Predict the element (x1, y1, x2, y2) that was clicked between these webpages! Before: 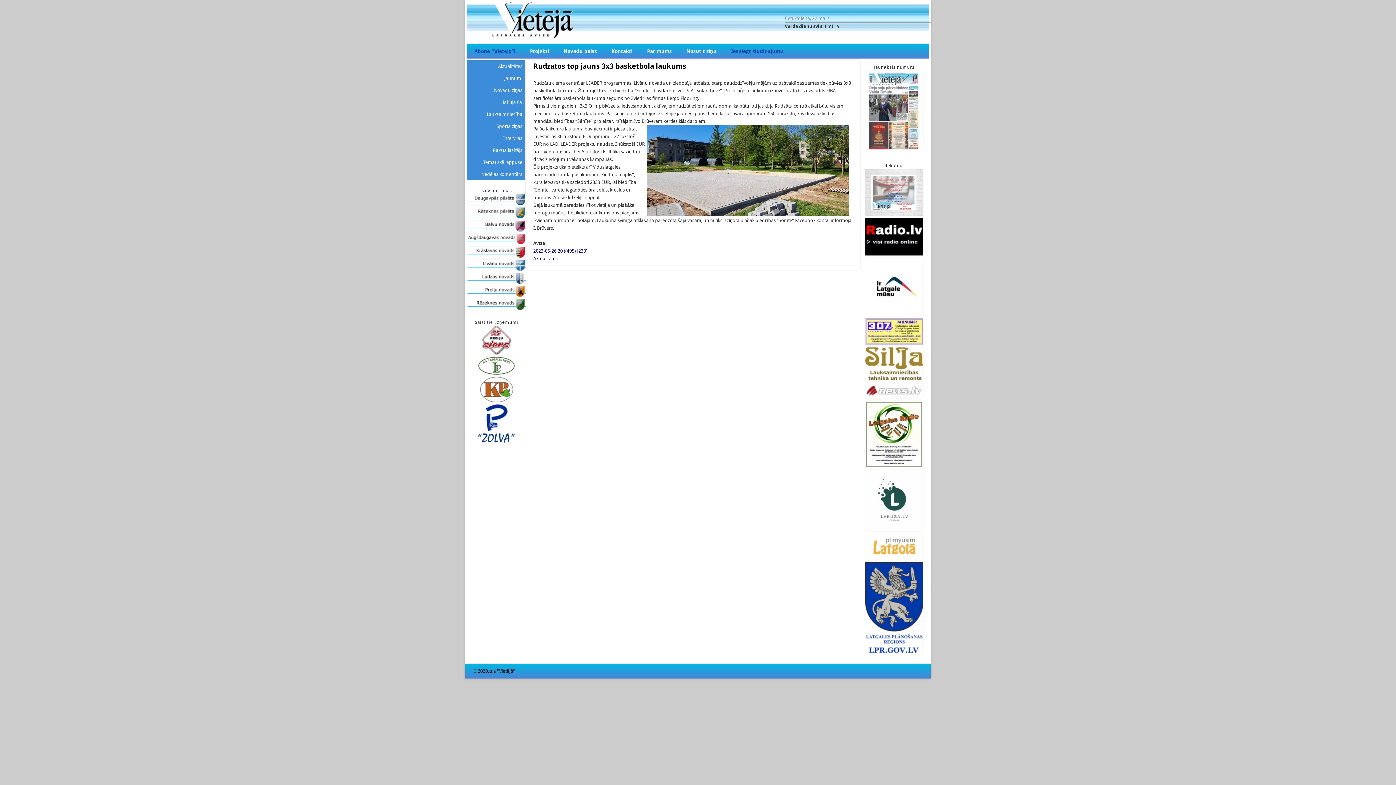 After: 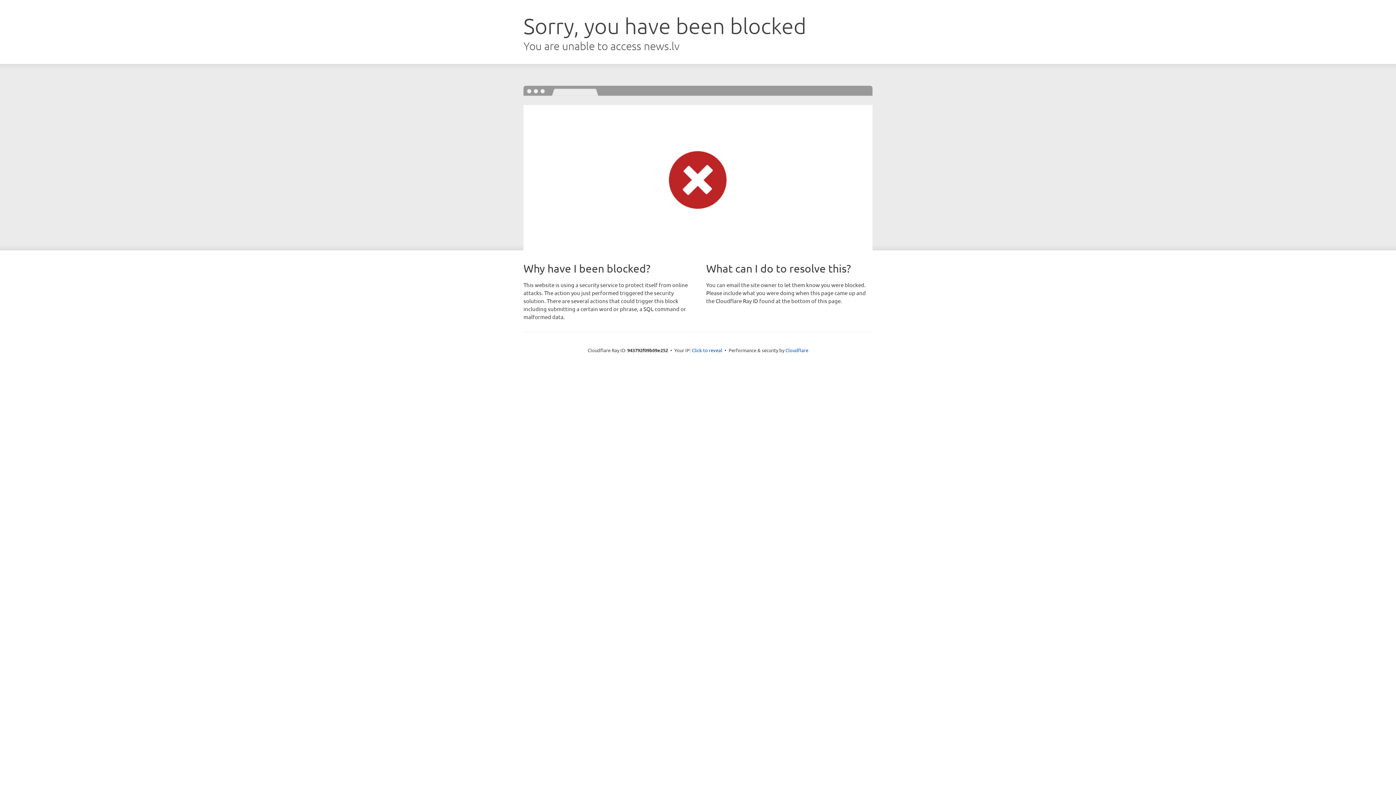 Action: bbox: (865, 394, 923, 399)